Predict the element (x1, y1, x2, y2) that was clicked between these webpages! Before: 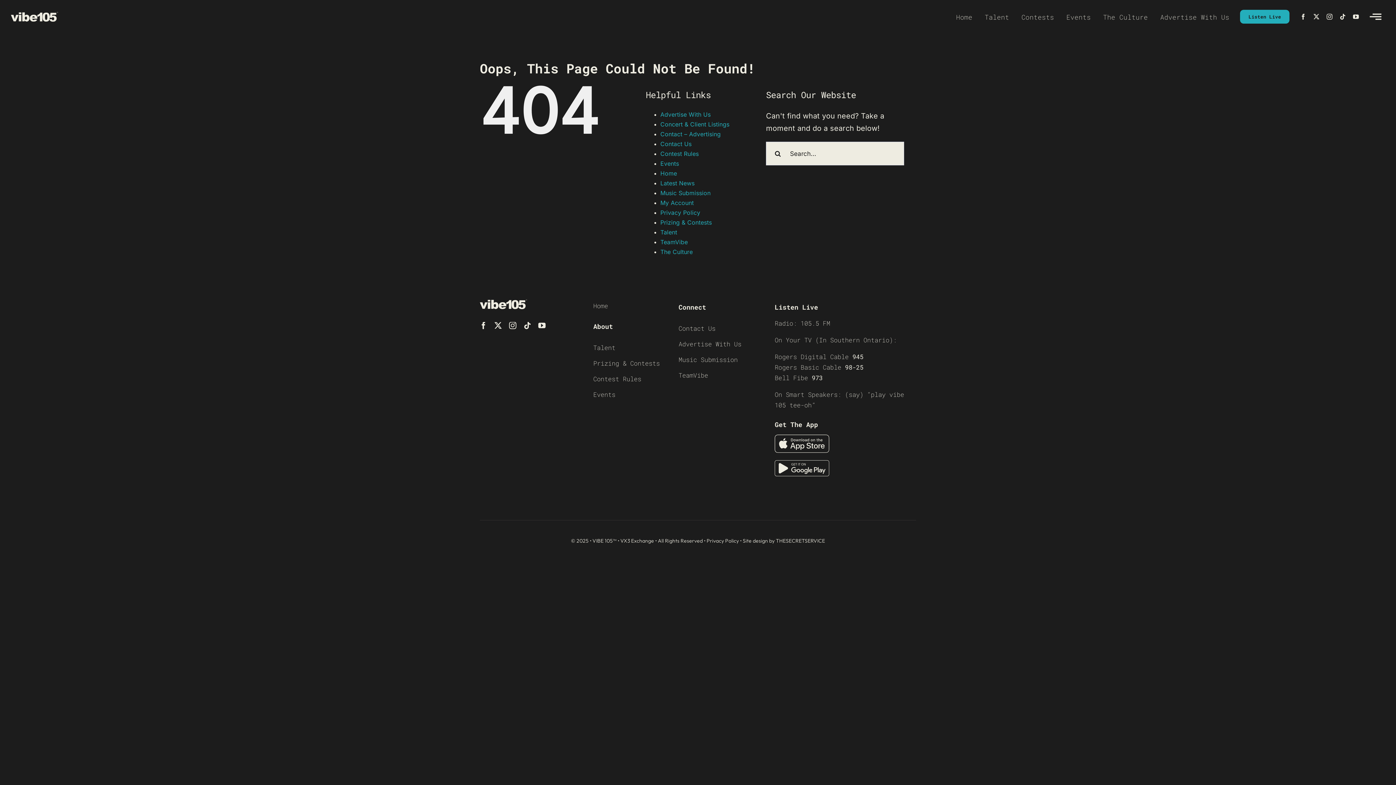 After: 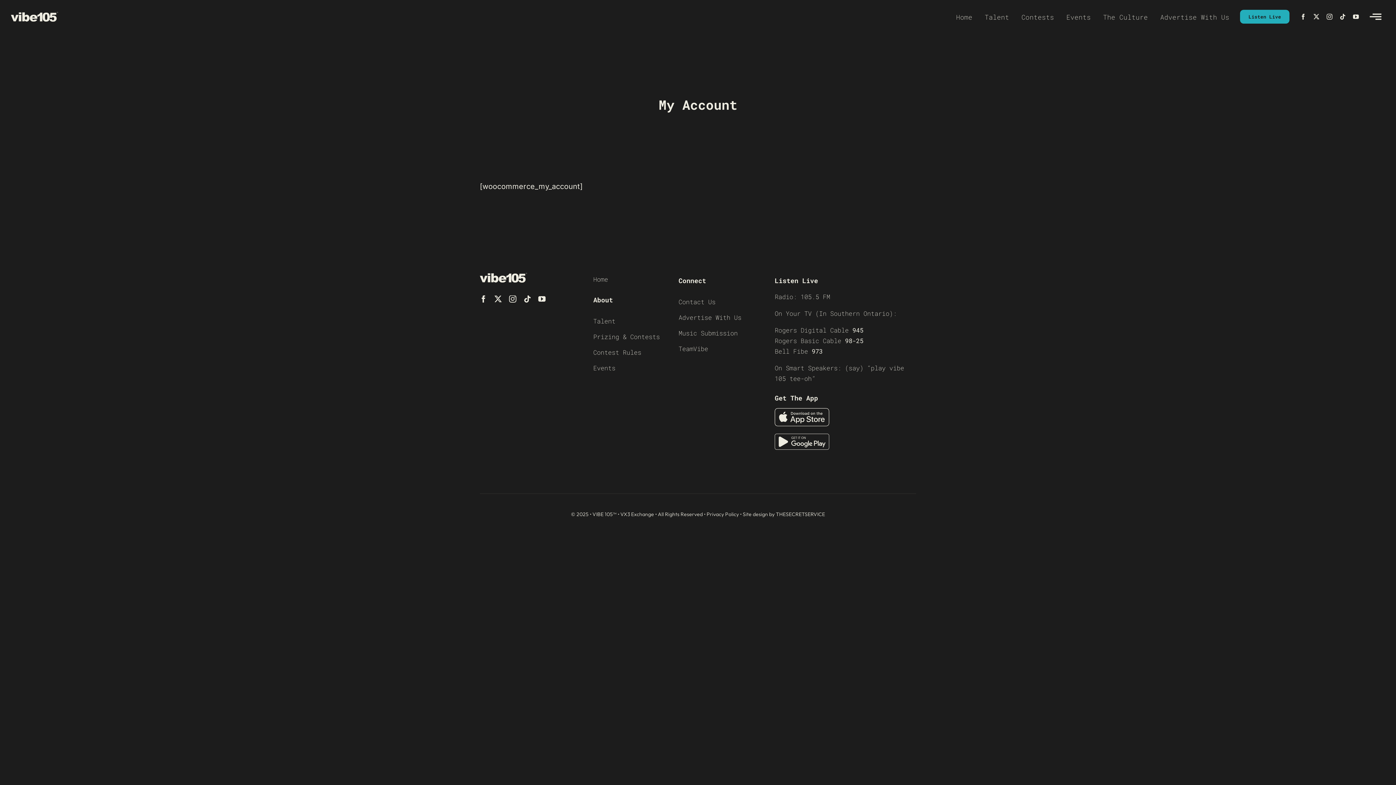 Action: bbox: (660, 199, 694, 206) label: My Account